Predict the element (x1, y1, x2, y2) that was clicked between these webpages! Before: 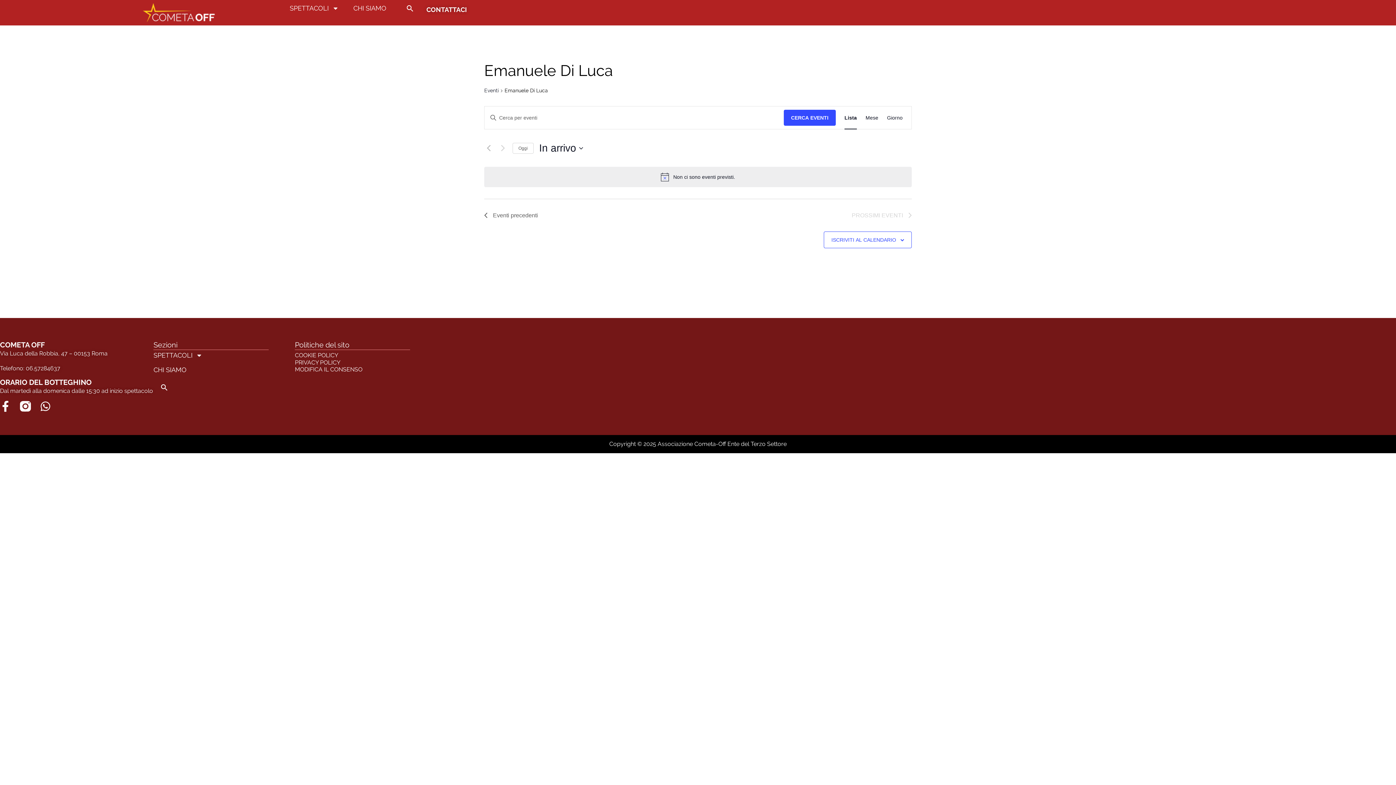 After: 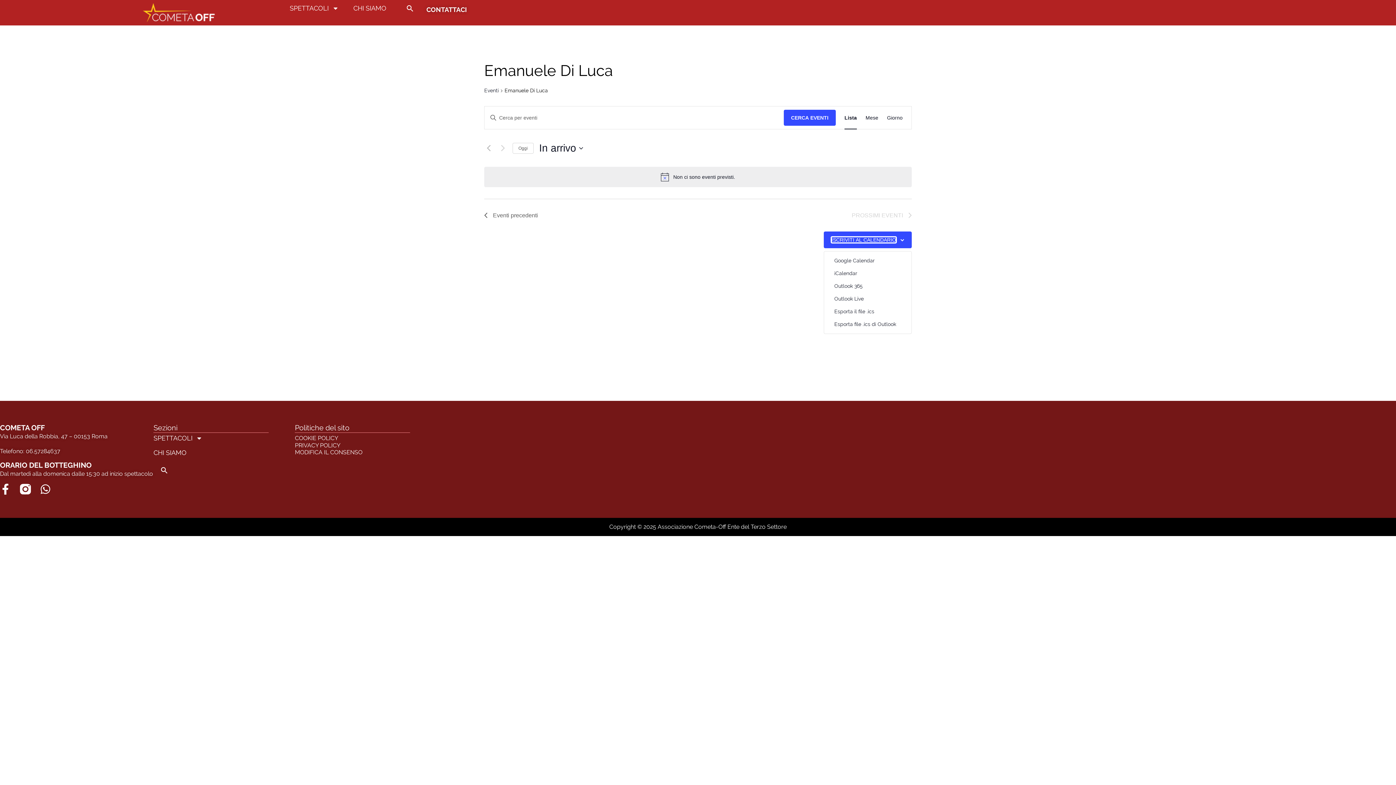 Action: bbox: (831, 237, 896, 242) label: ISCRIVITI AL CALENDARIO